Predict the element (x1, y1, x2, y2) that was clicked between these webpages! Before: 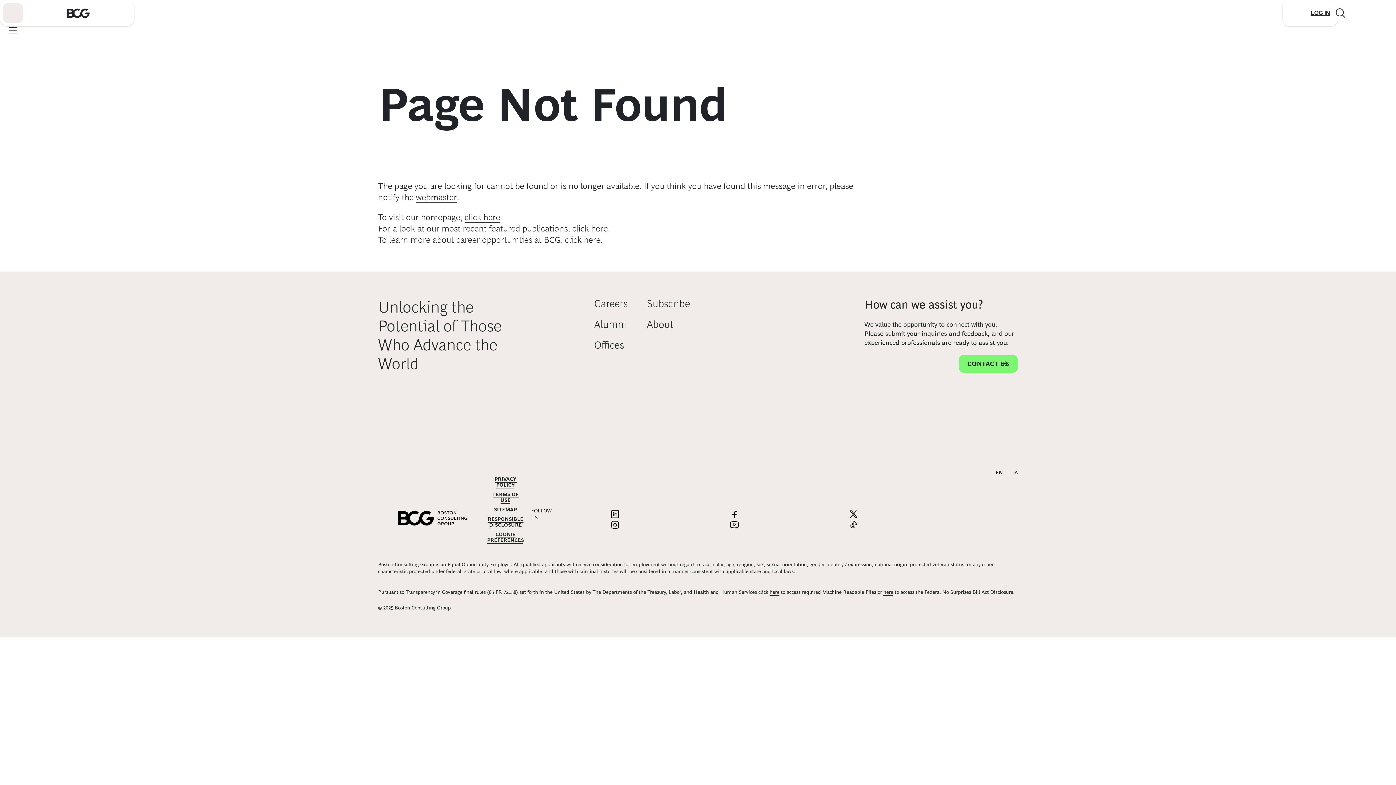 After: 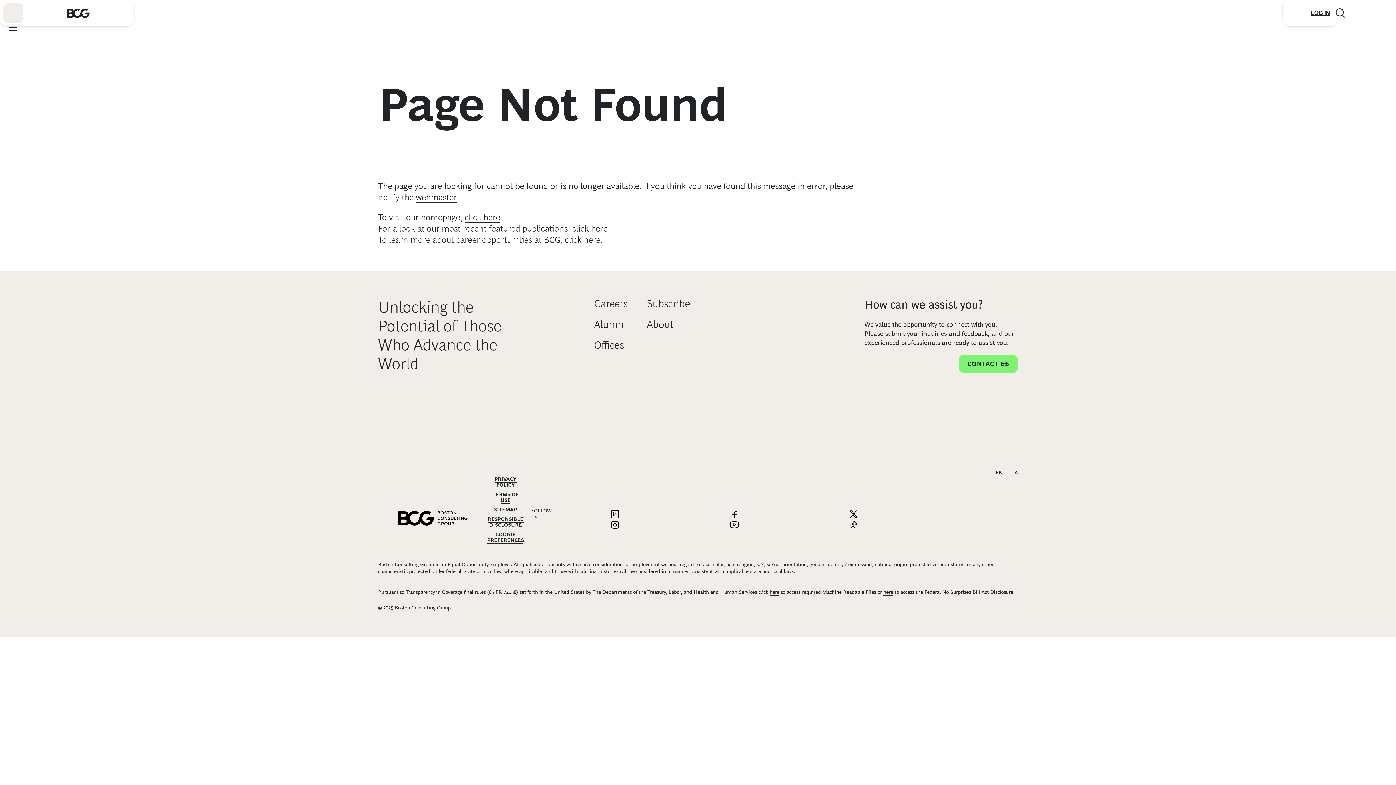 Action: bbox: (680, 520, 789, 530) label: Link to youtube